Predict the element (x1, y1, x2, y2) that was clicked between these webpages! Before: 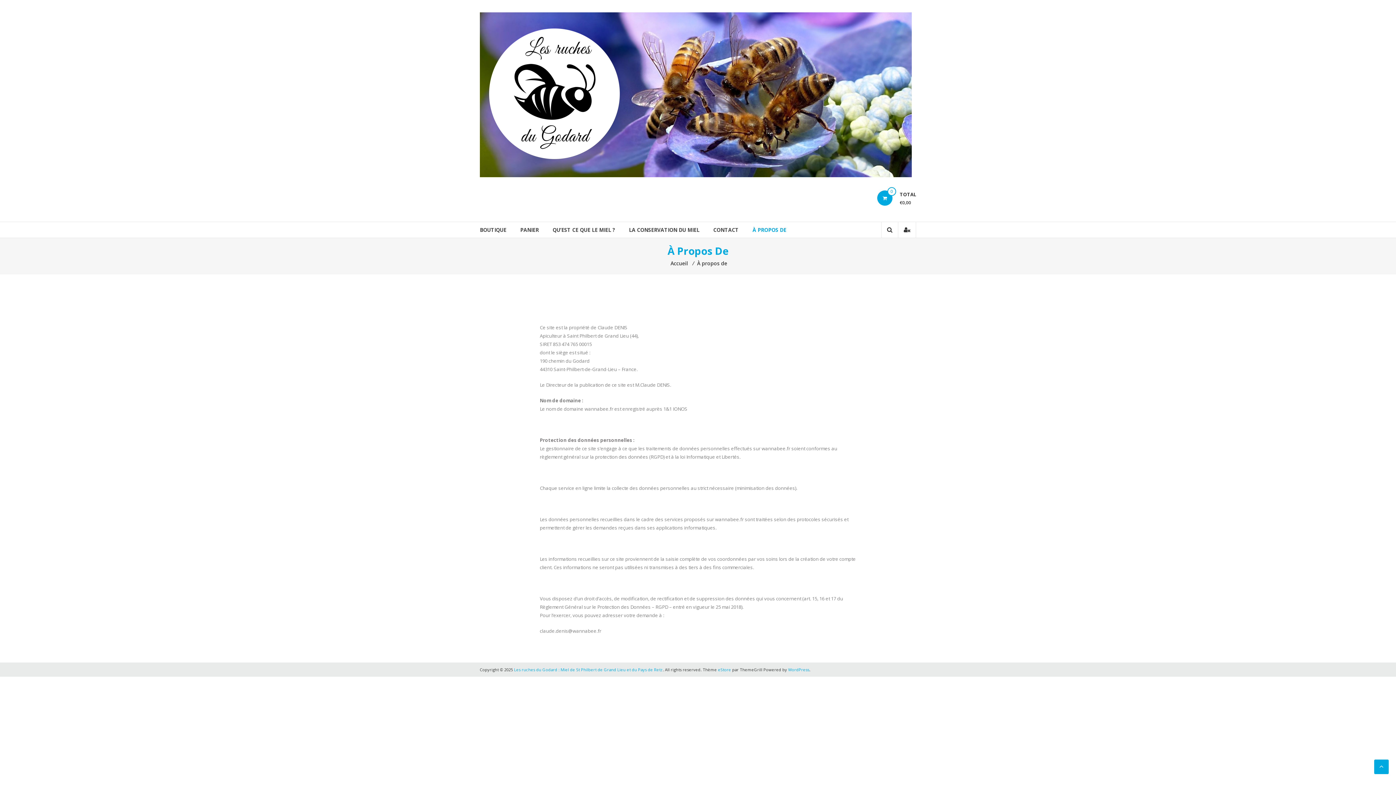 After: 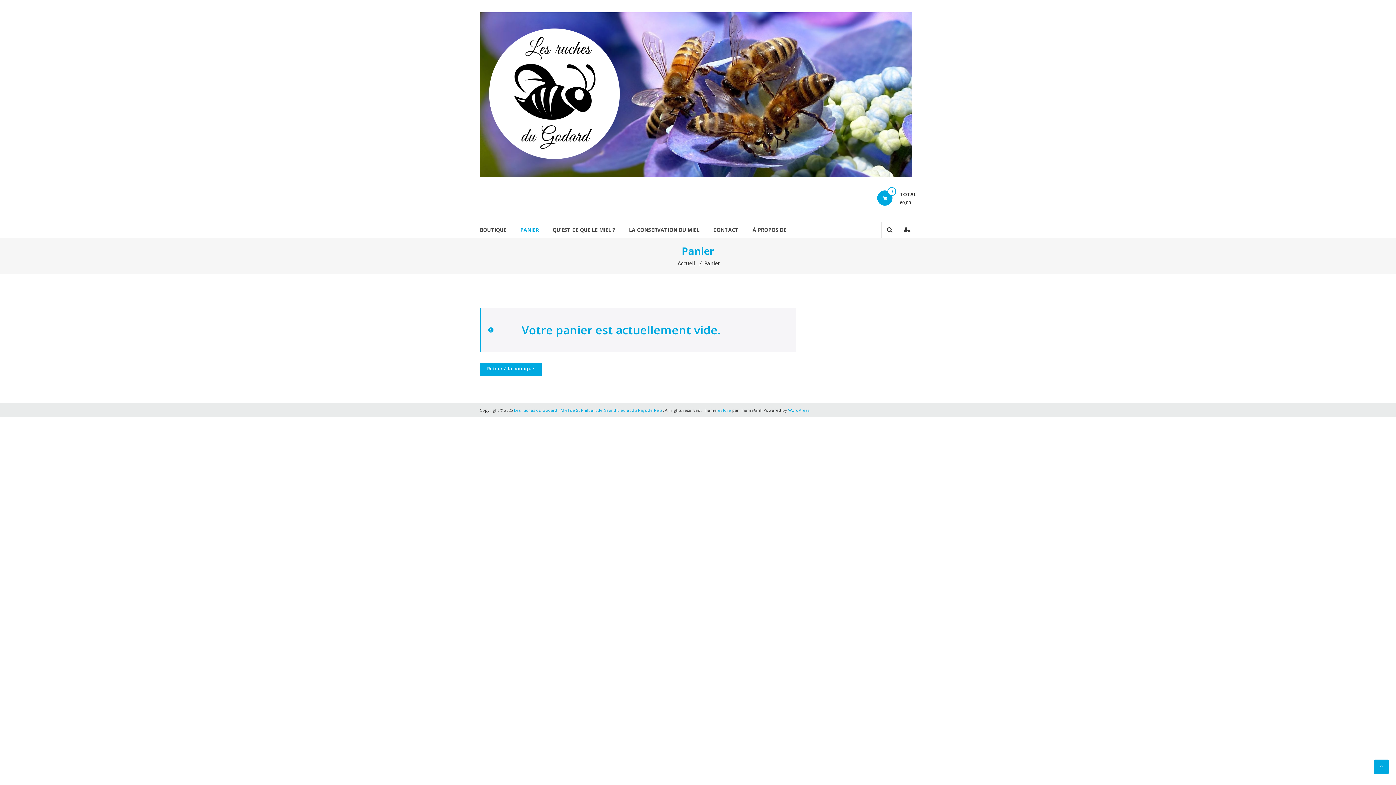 Action: label: PANIER bbox: (520, 222, 538, 237)